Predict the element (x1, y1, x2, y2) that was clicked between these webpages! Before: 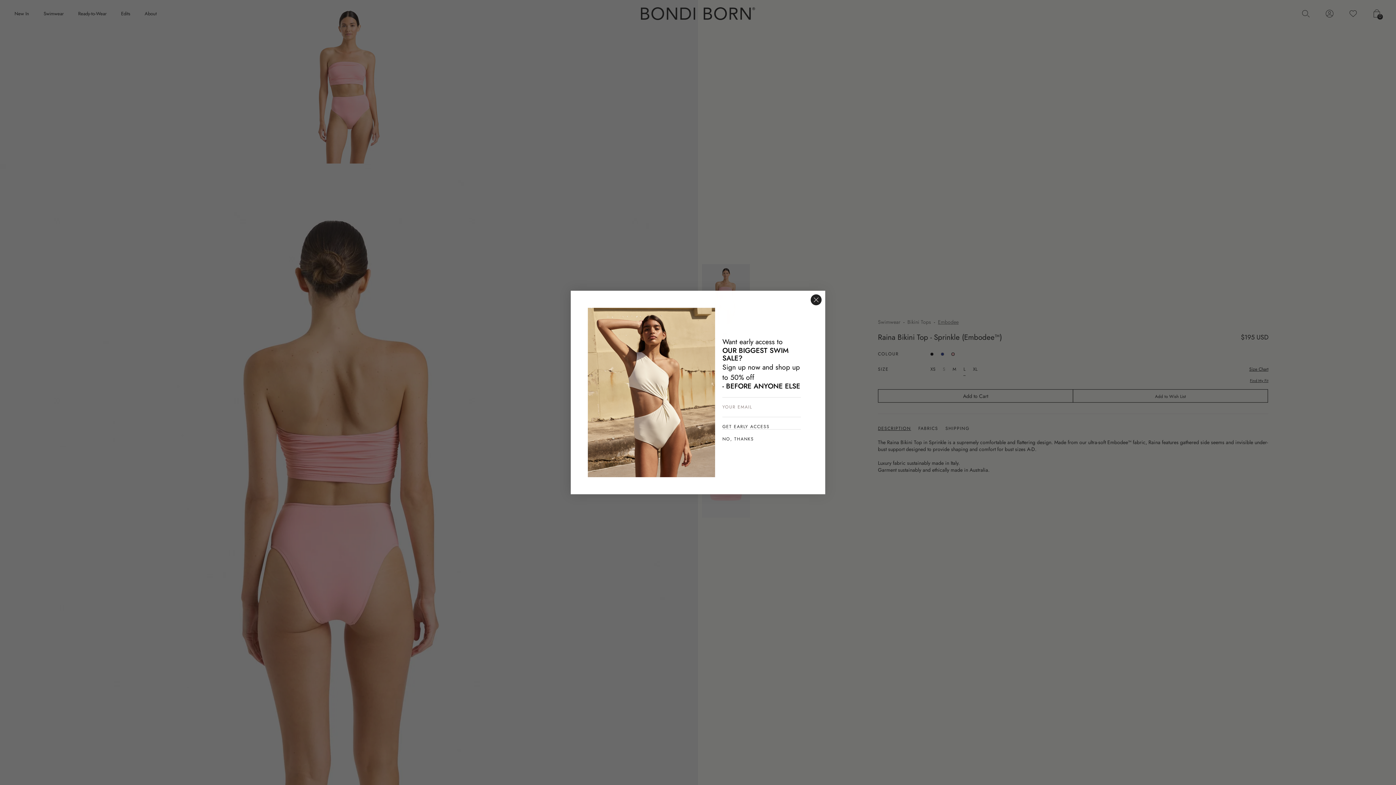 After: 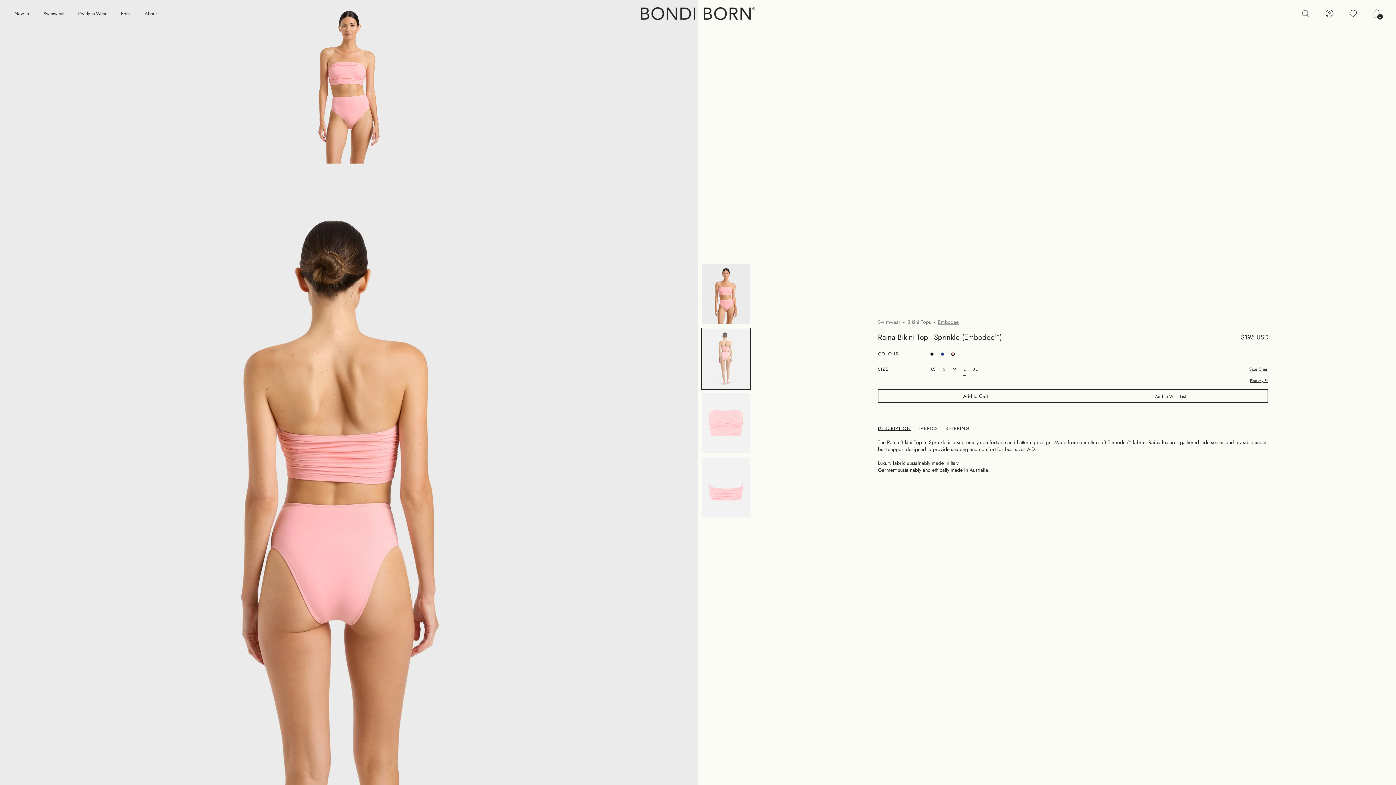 Action: bbox: (810, 294, 821, 305) label: Close dialog